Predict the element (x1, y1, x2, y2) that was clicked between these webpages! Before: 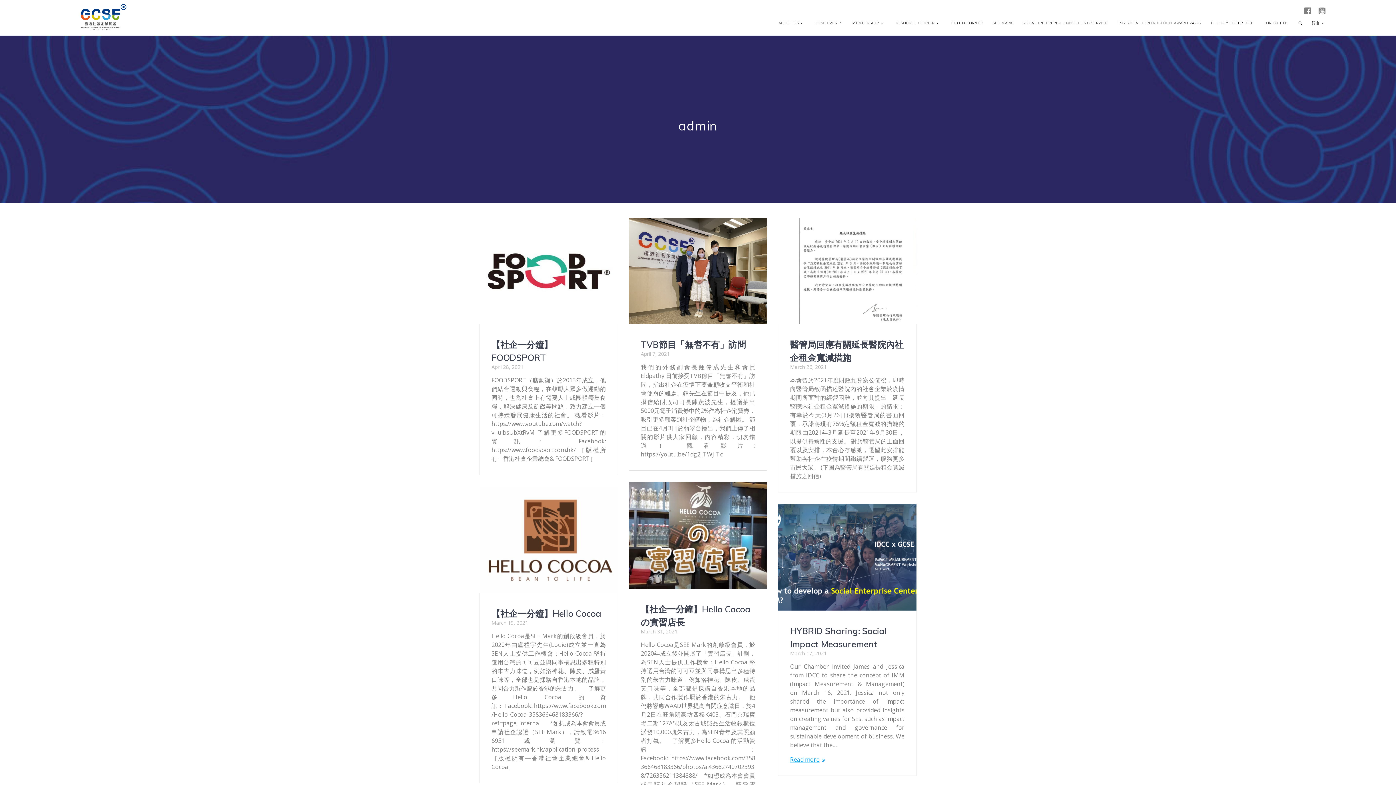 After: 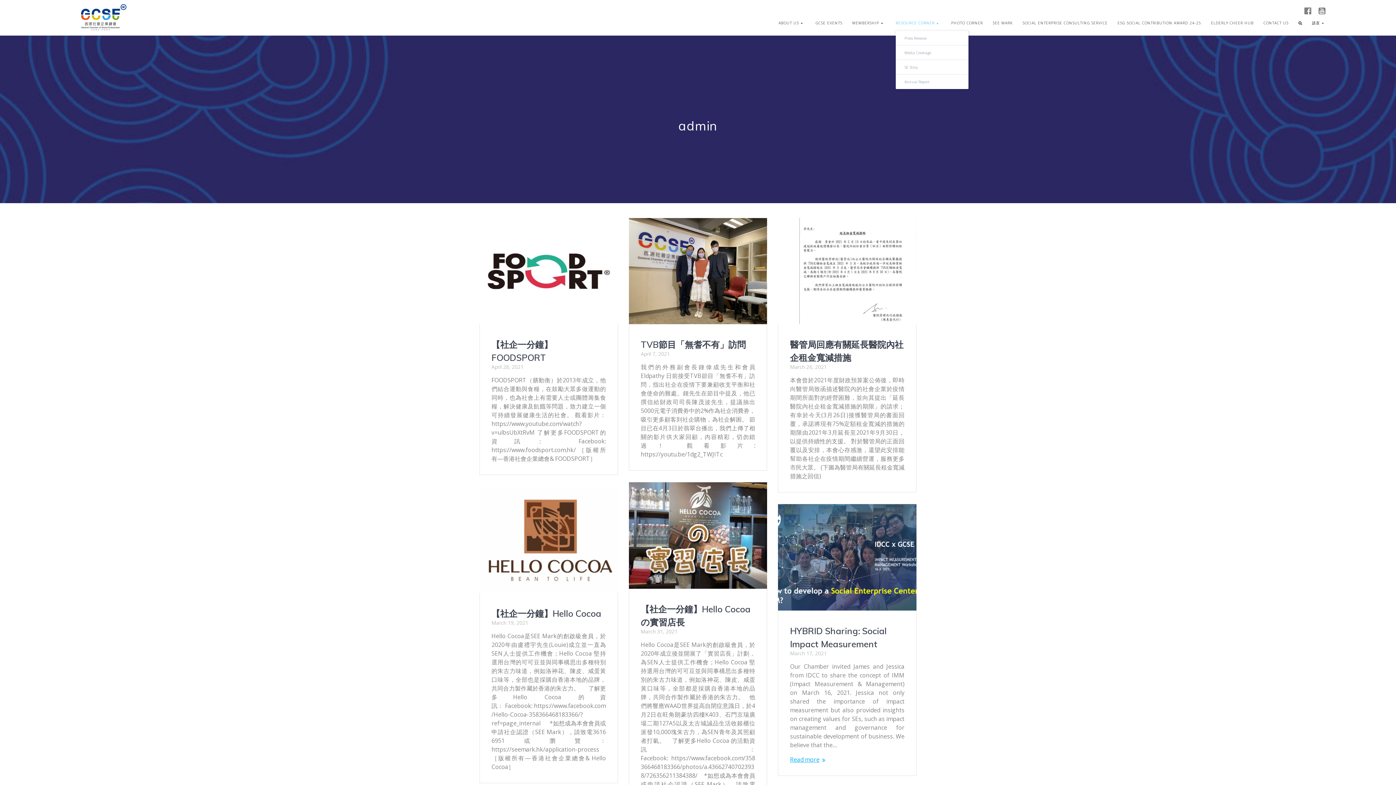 Action: label: RESOURCE CORNER bbox: (896, 20, 941, 26)